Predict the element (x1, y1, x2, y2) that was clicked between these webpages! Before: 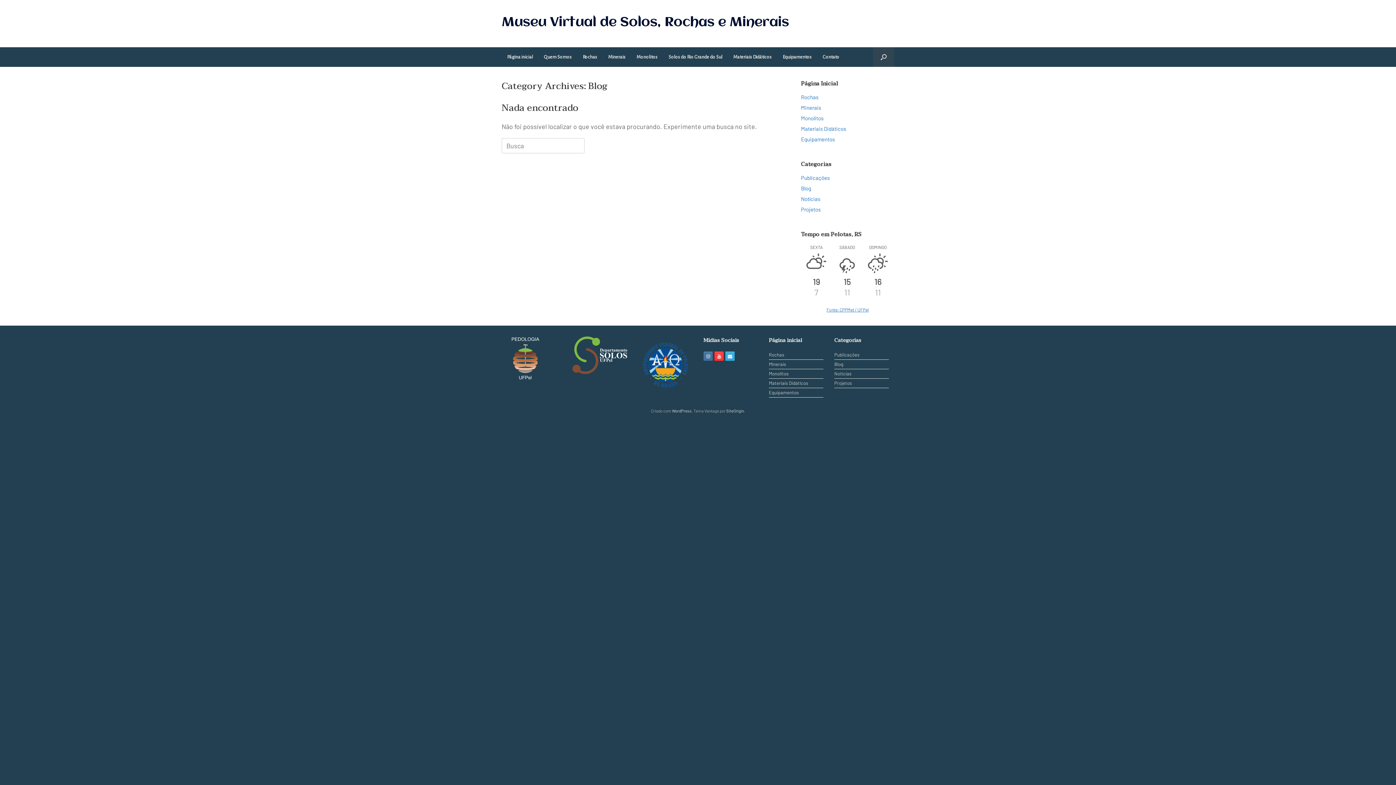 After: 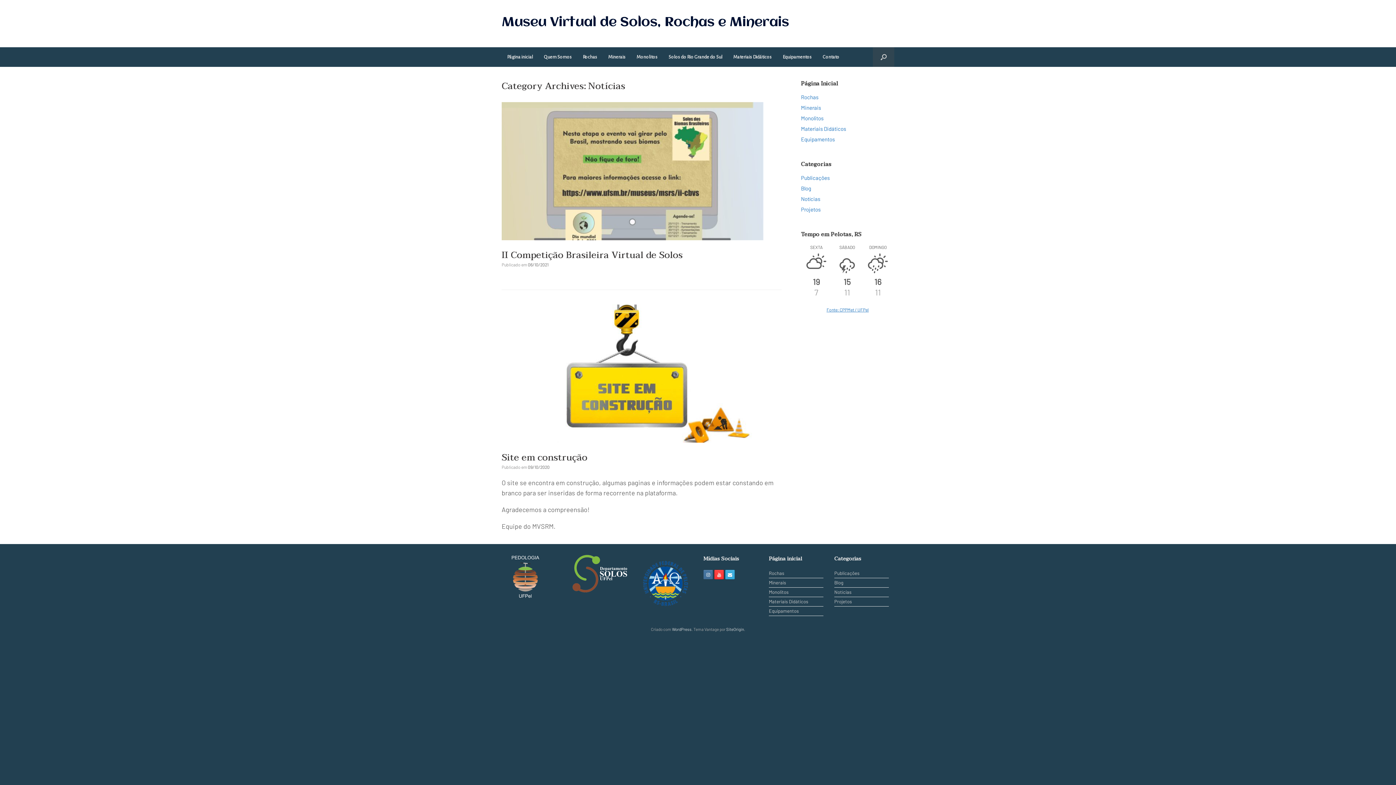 Action: bbox: (834, 370, 889, 379) label: Notícias